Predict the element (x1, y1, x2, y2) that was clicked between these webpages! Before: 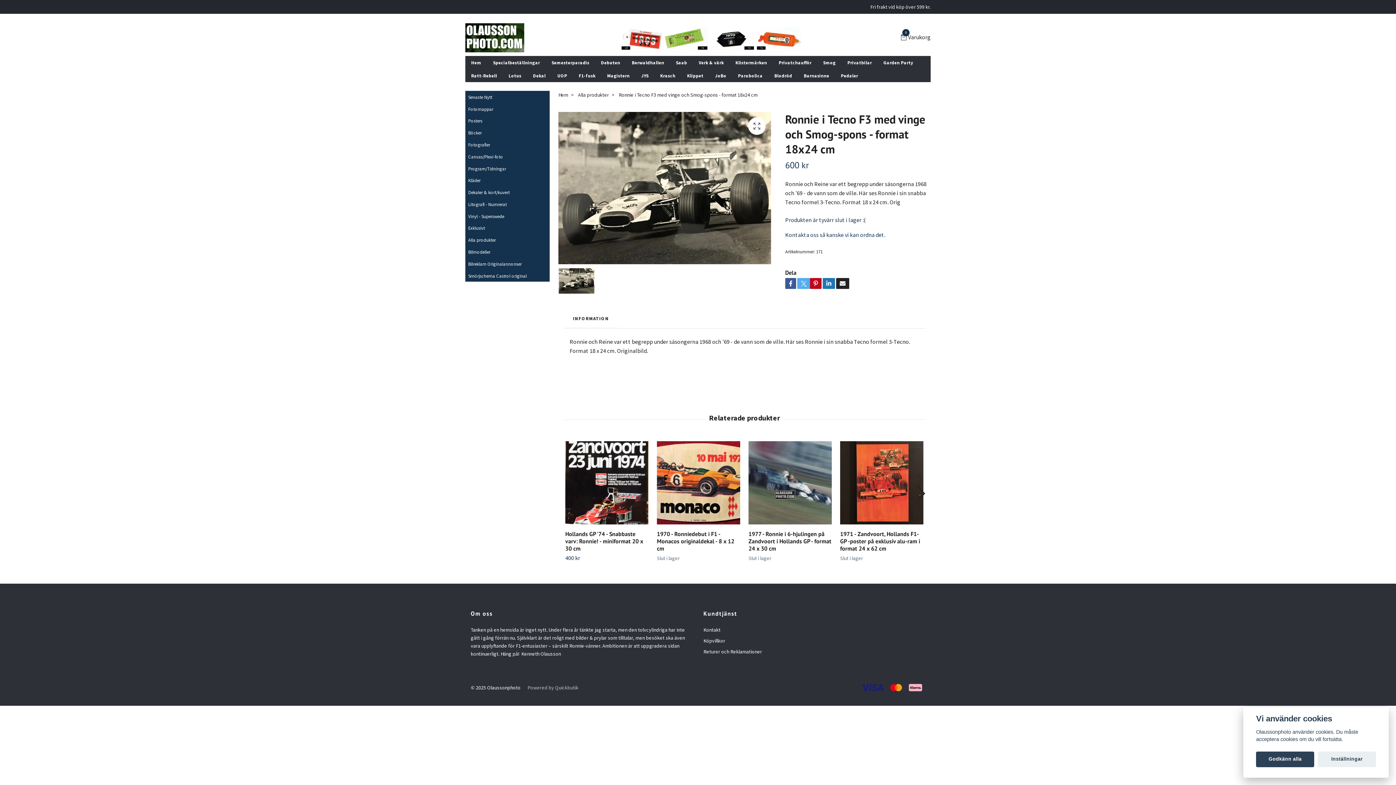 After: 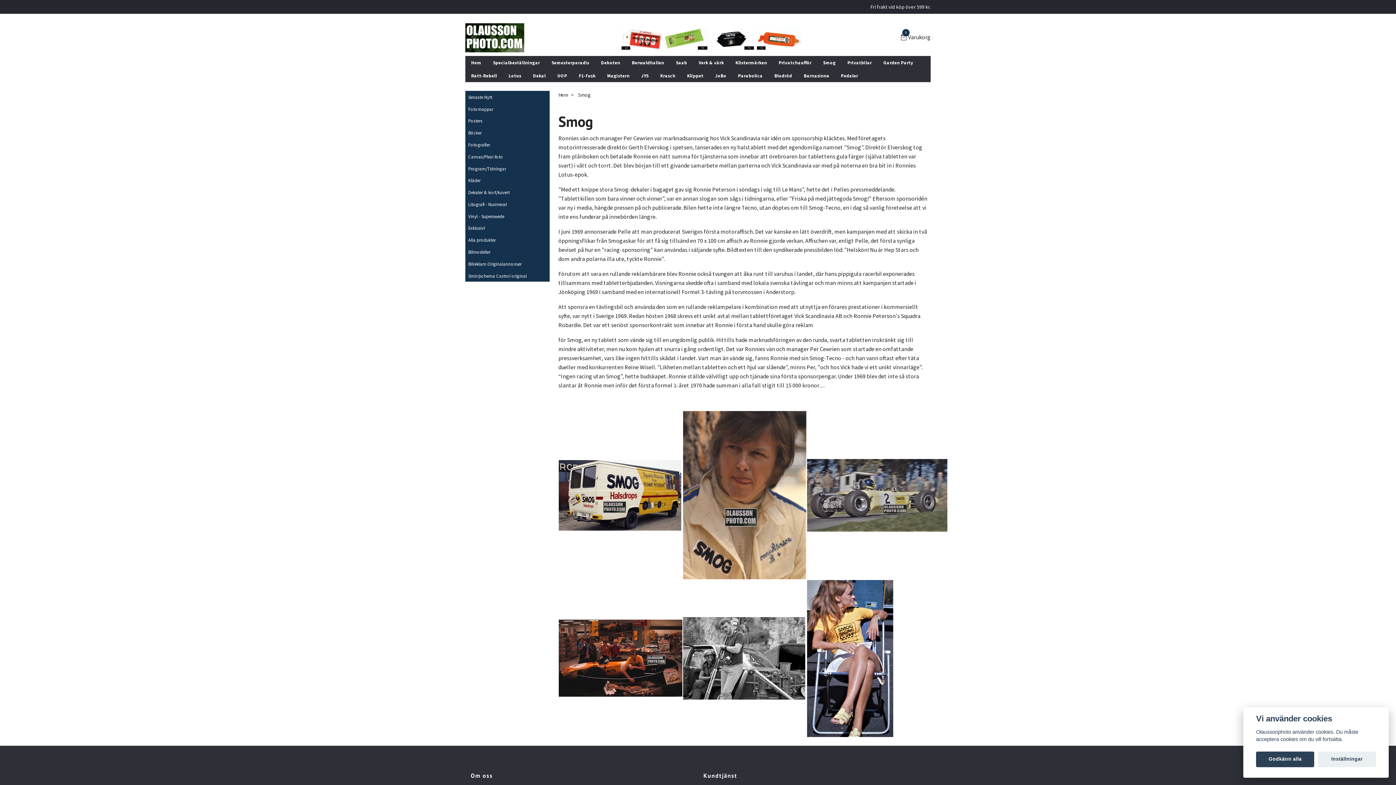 Action: label: Smog bbox: (817, 56, 841, 69)